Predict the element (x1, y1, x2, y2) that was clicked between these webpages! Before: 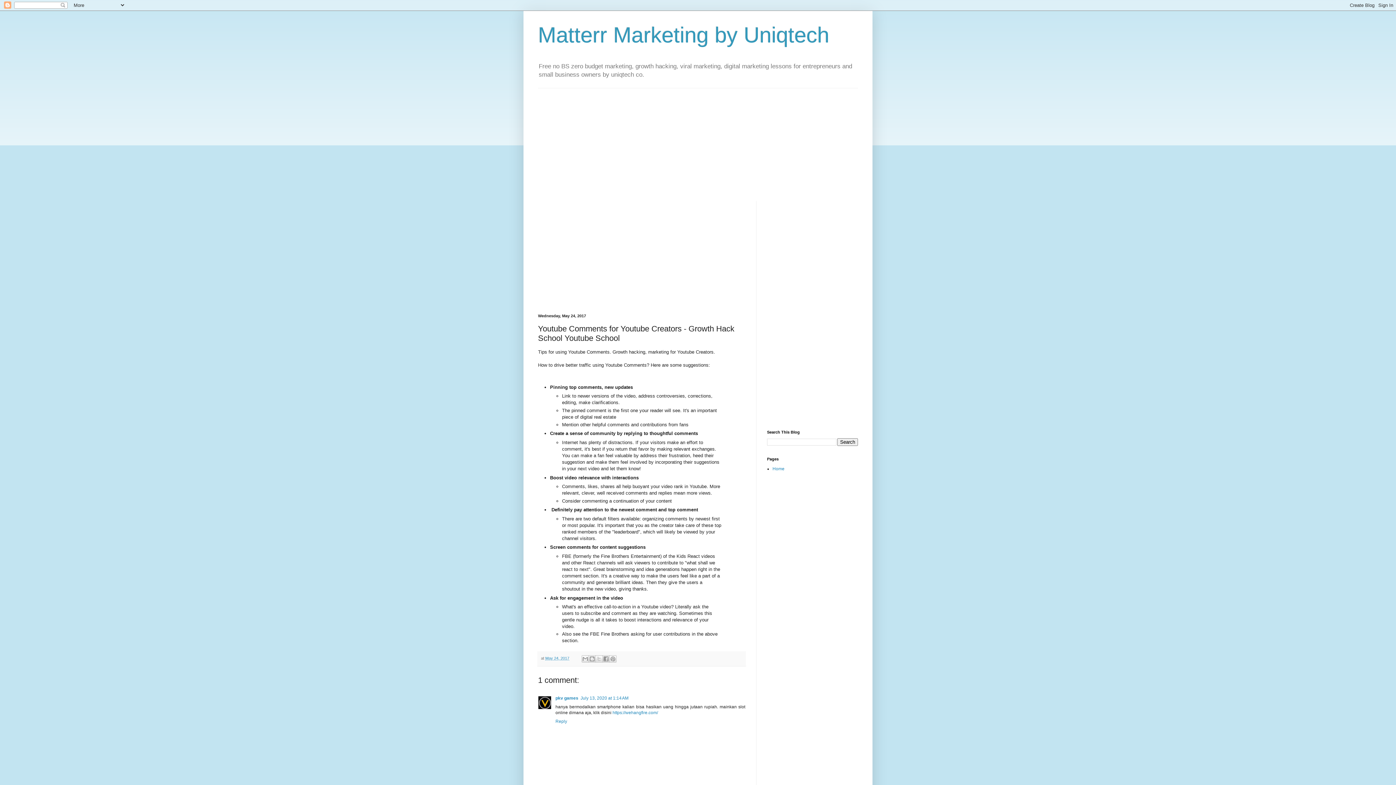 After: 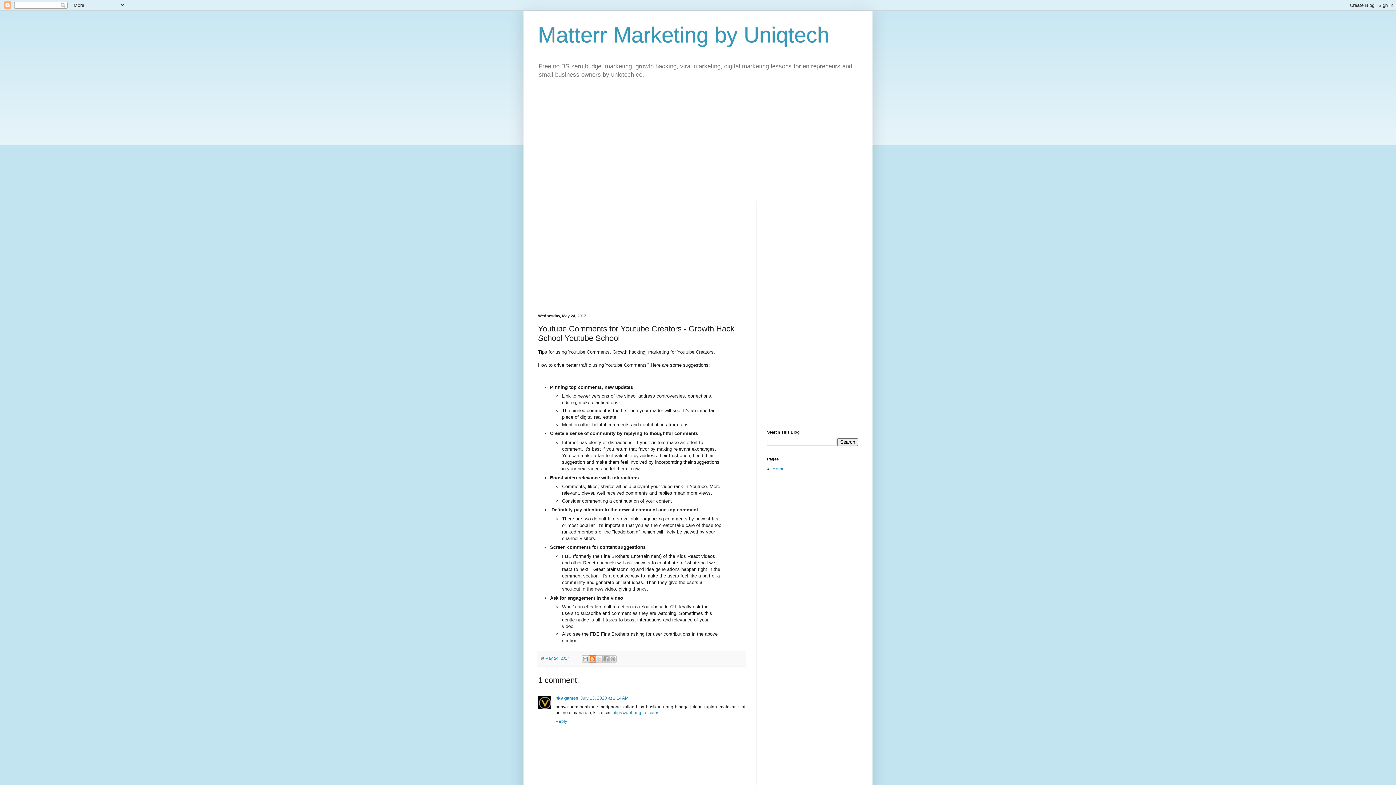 Action: bbox: (588, 655, 596, 662) label: BlogThis!